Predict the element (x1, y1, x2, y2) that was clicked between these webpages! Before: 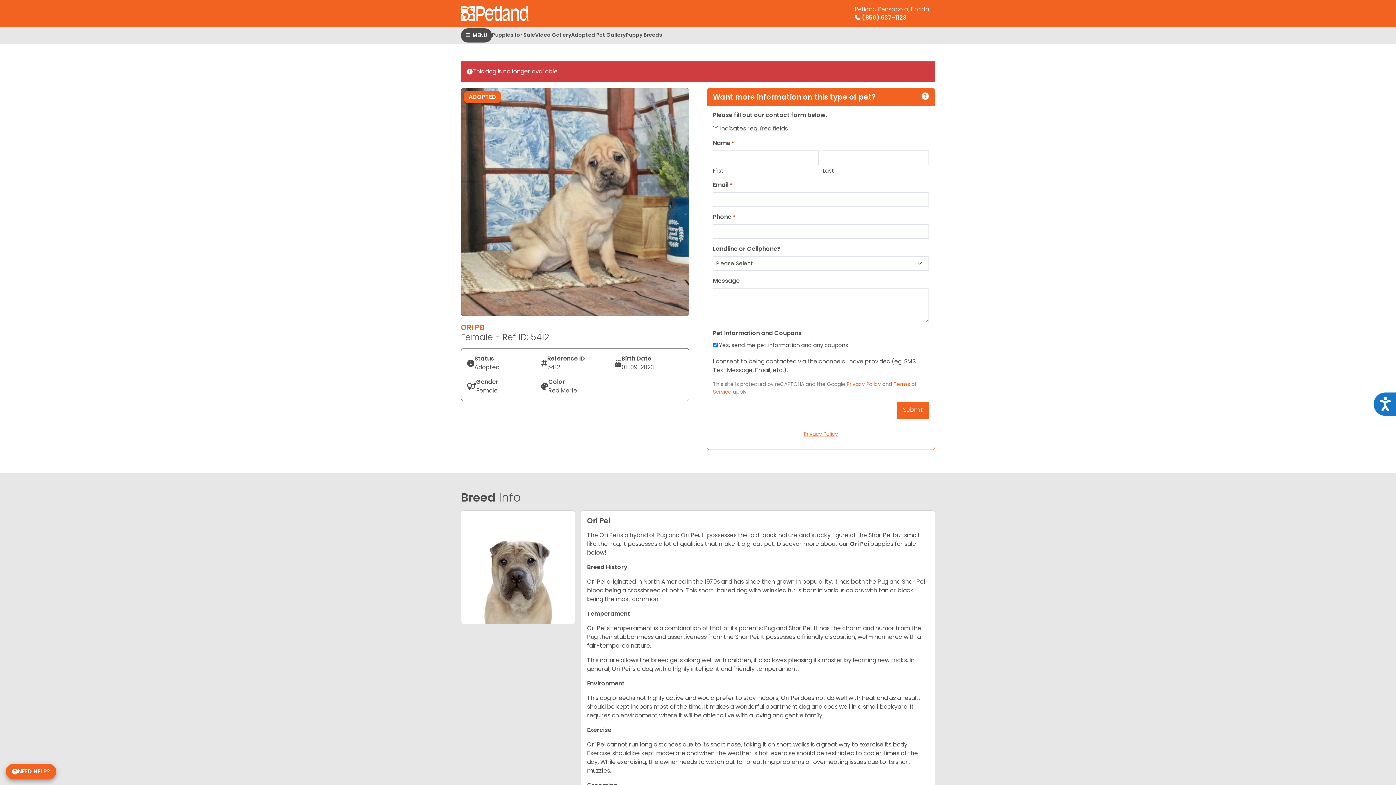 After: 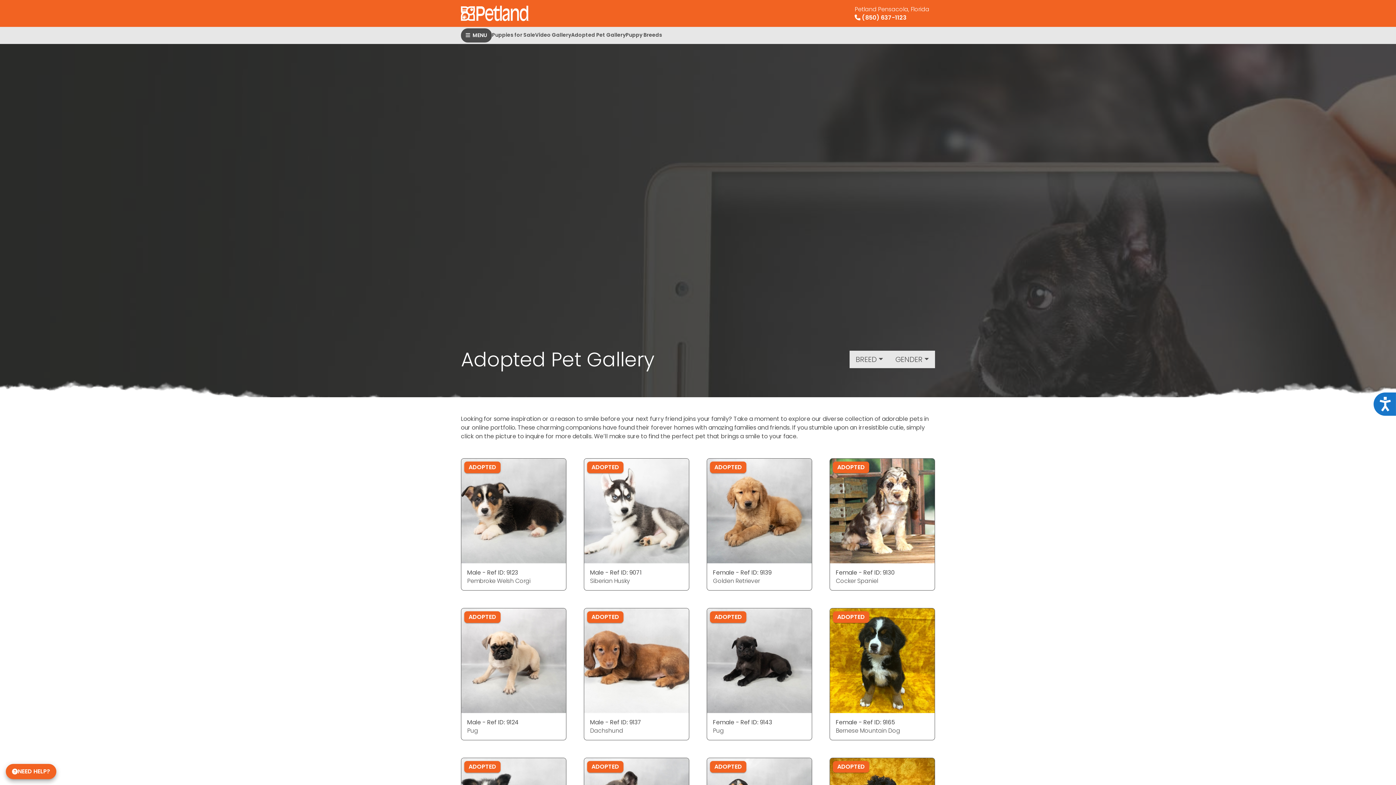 Action: bbox: (571, 26, 625, 44) label: Adopted Pet Gallery